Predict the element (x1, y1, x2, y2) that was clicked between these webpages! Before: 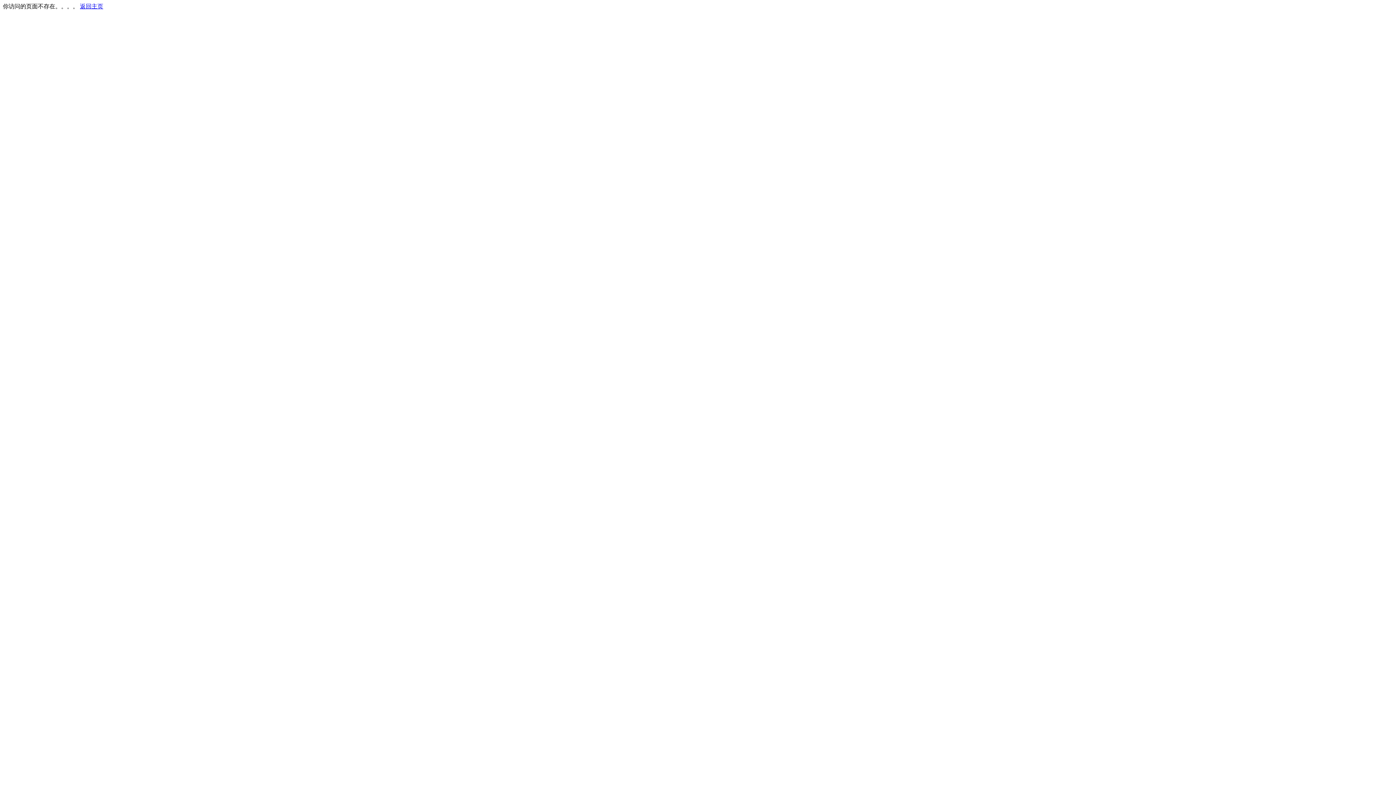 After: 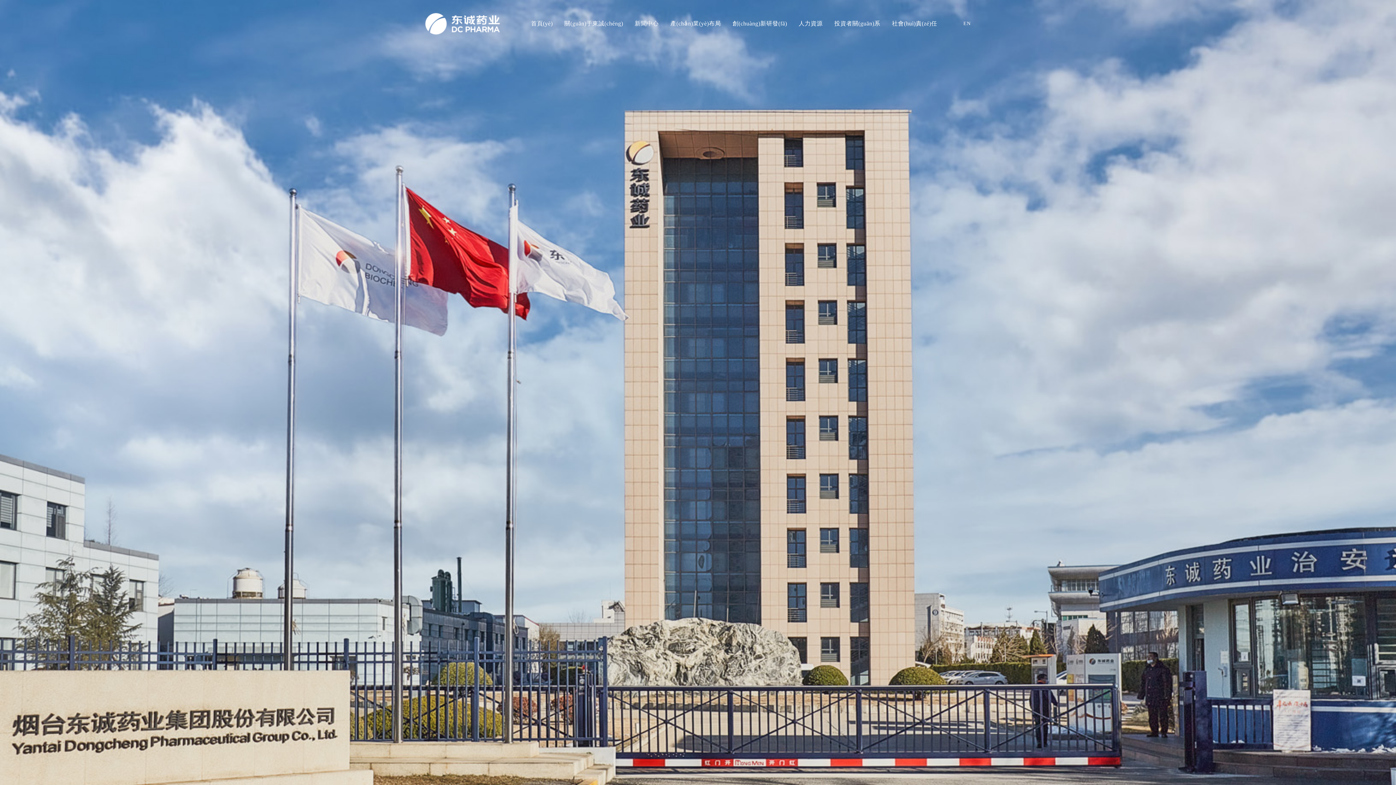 Action: label: 返回主页 bbox: (80, 3, 103, 9)